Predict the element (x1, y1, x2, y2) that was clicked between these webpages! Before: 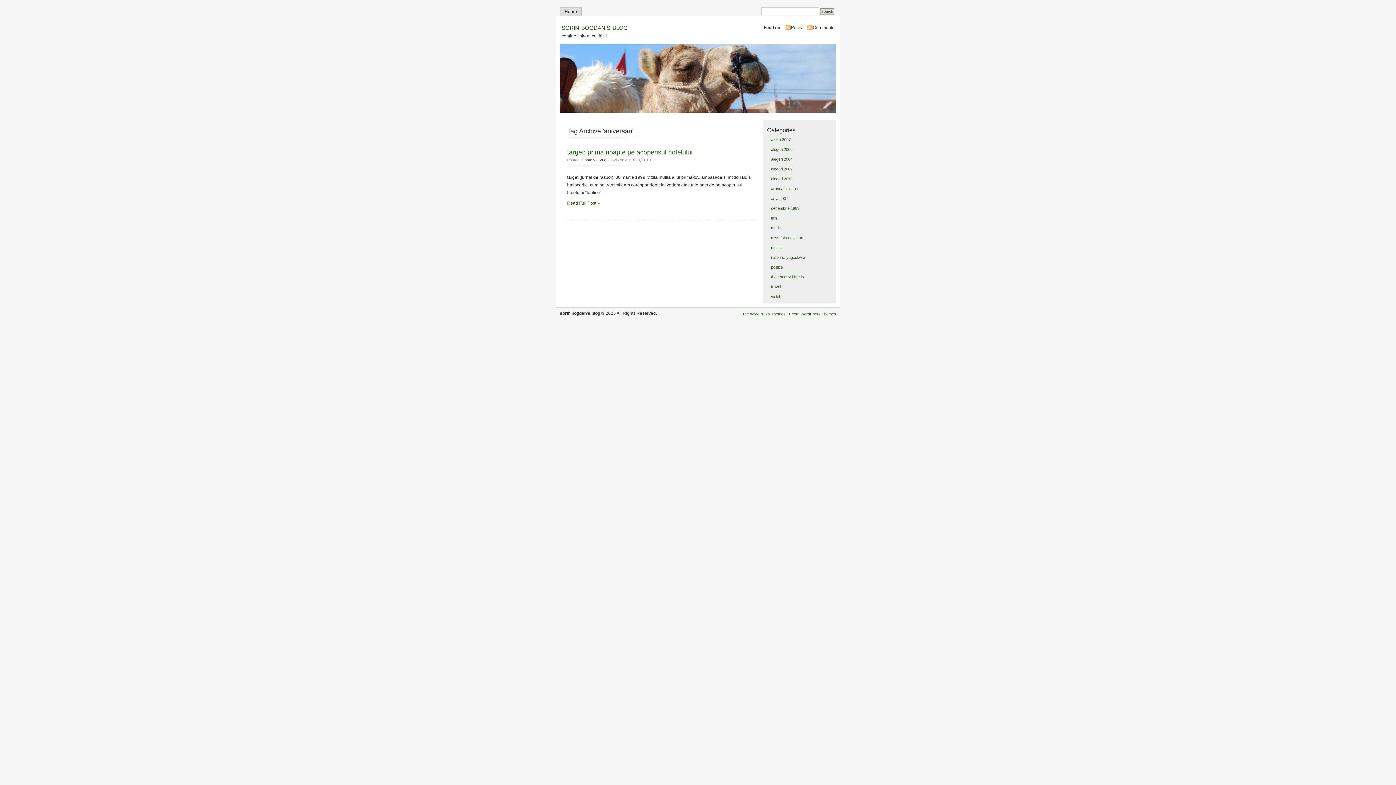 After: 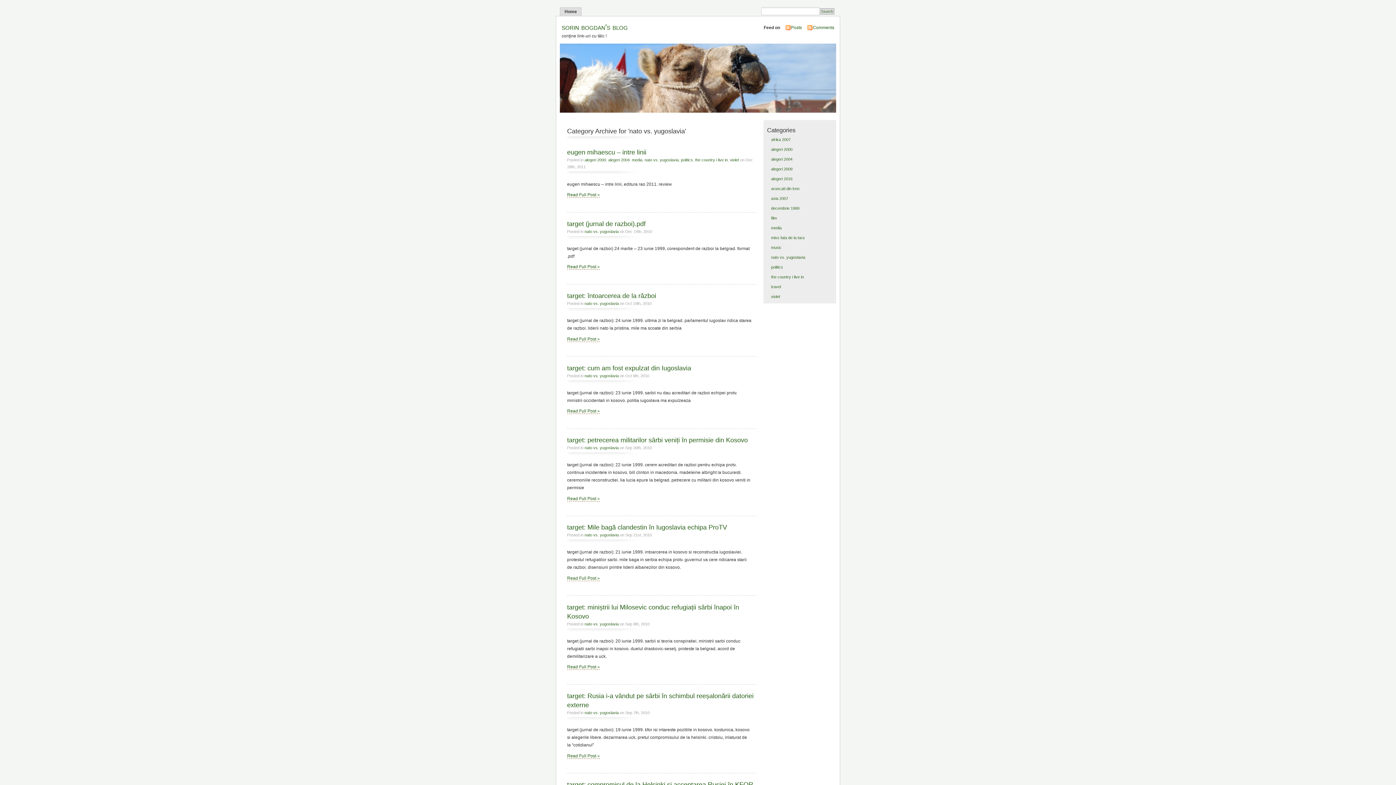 Action: bbox: (584, 157, 618, 162) label: nato vs. yugoslavia